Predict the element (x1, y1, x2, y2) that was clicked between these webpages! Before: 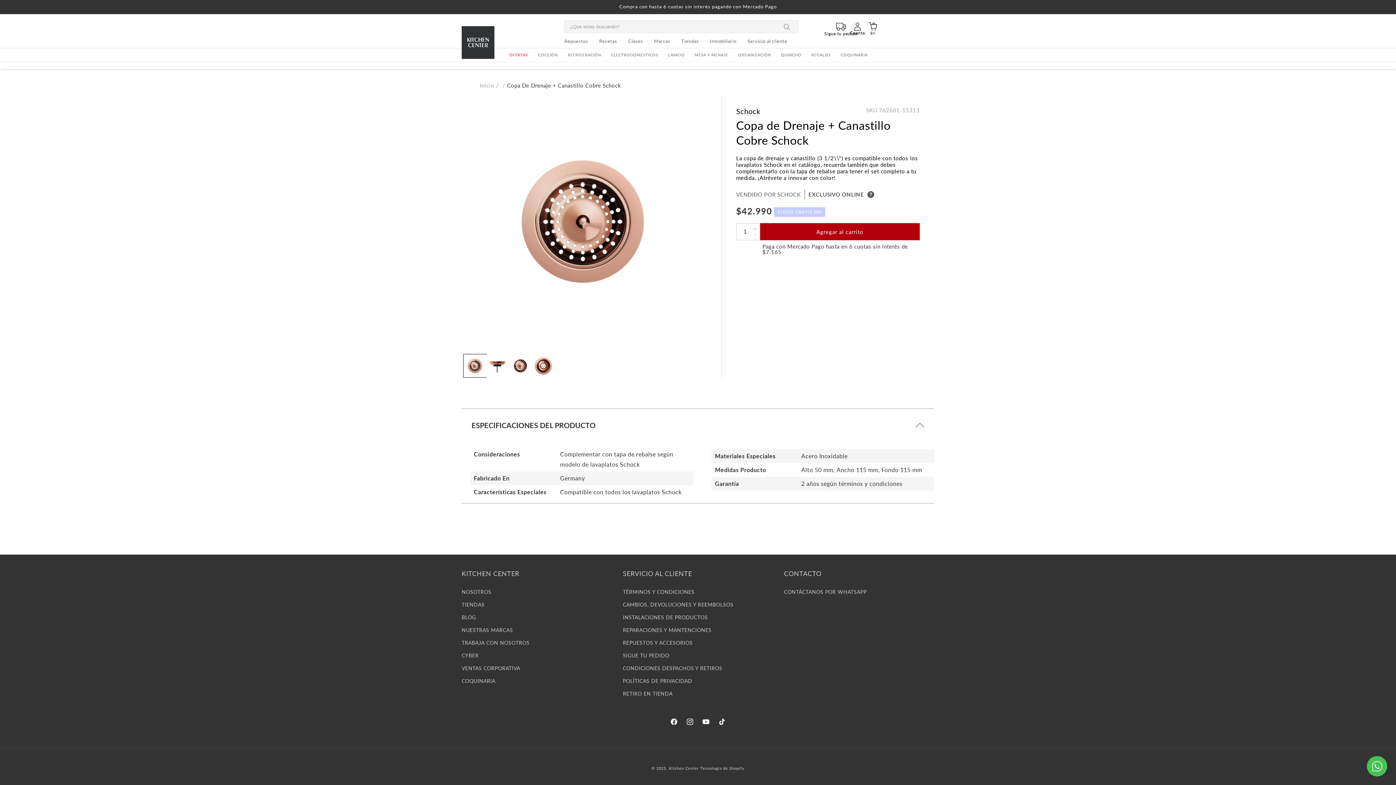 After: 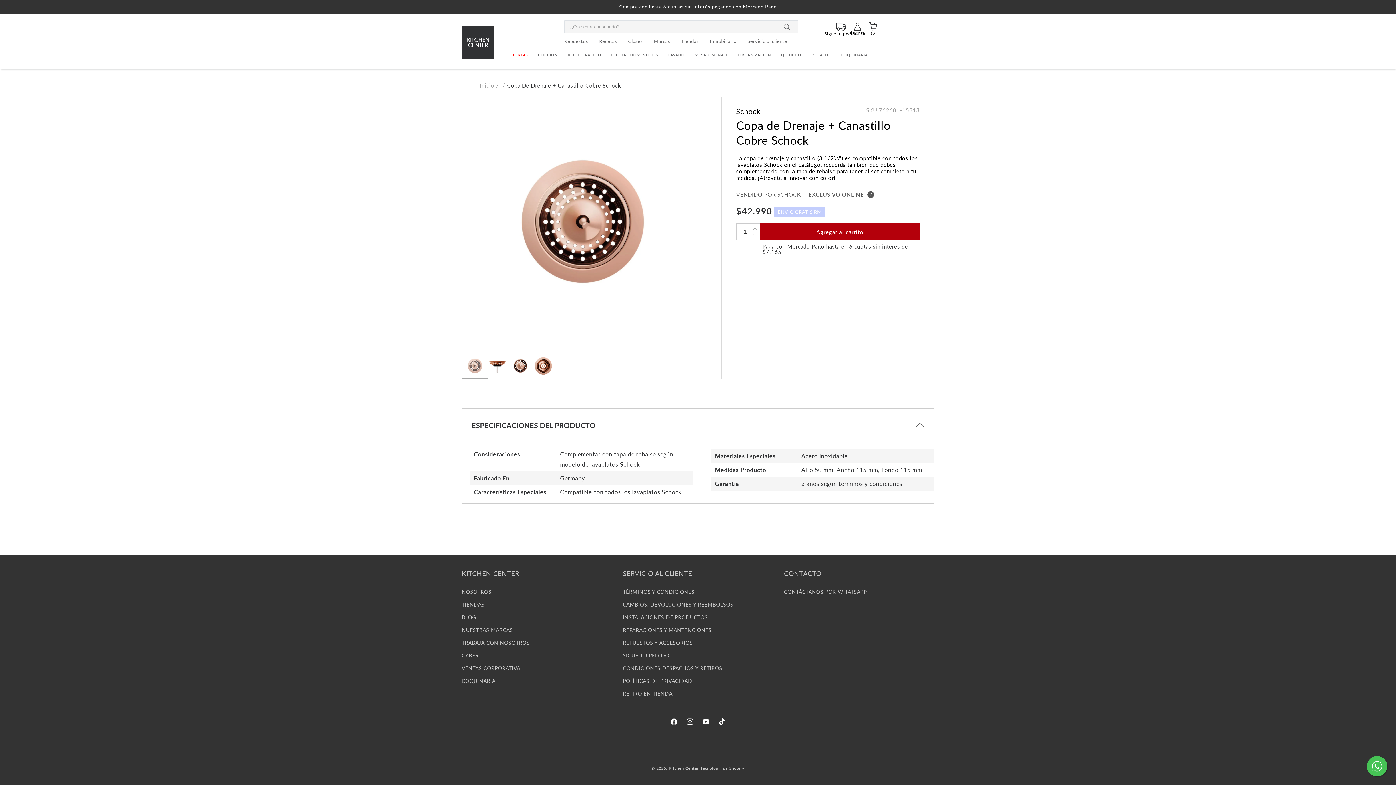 Action: bbox: (463, 354, 486, 377) label: Cargar la imagen 1 en la vista de la galería